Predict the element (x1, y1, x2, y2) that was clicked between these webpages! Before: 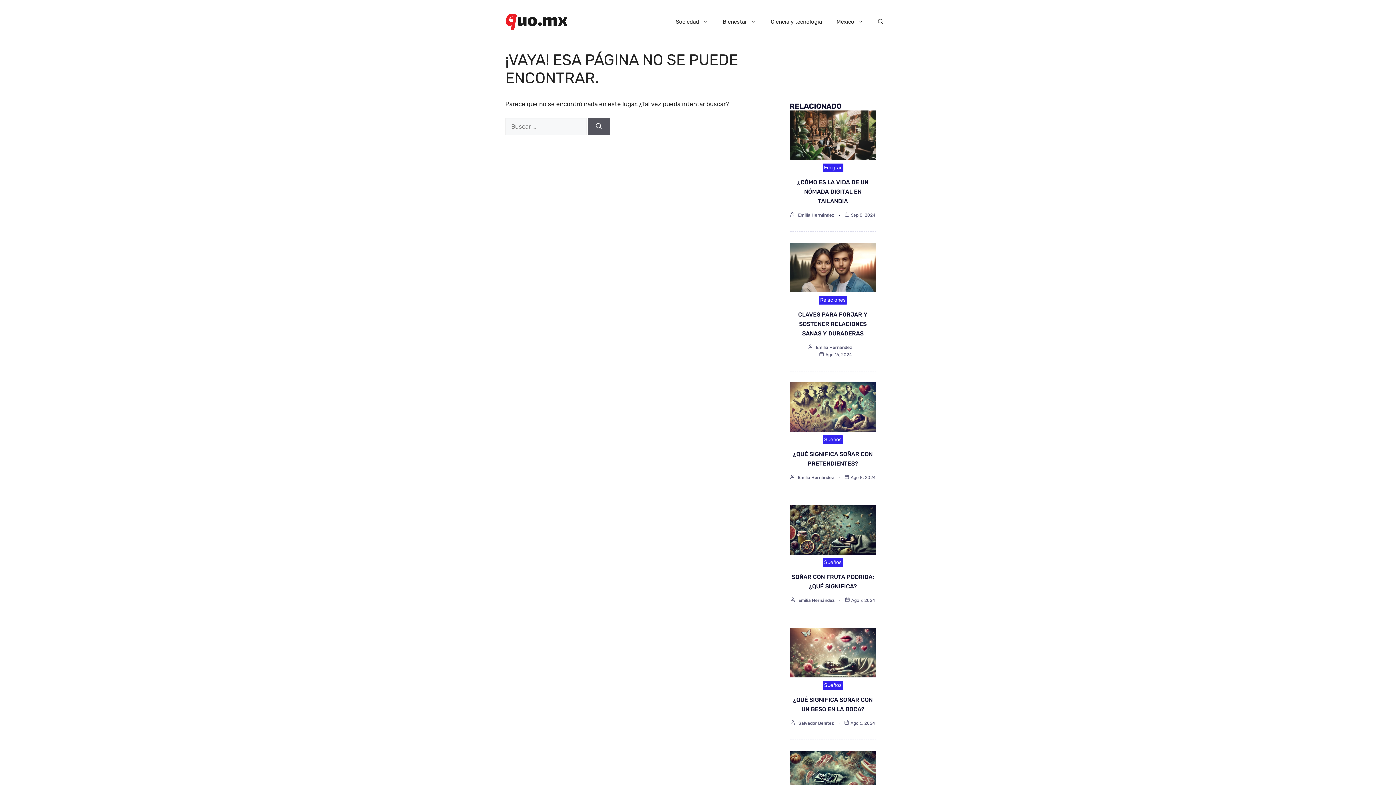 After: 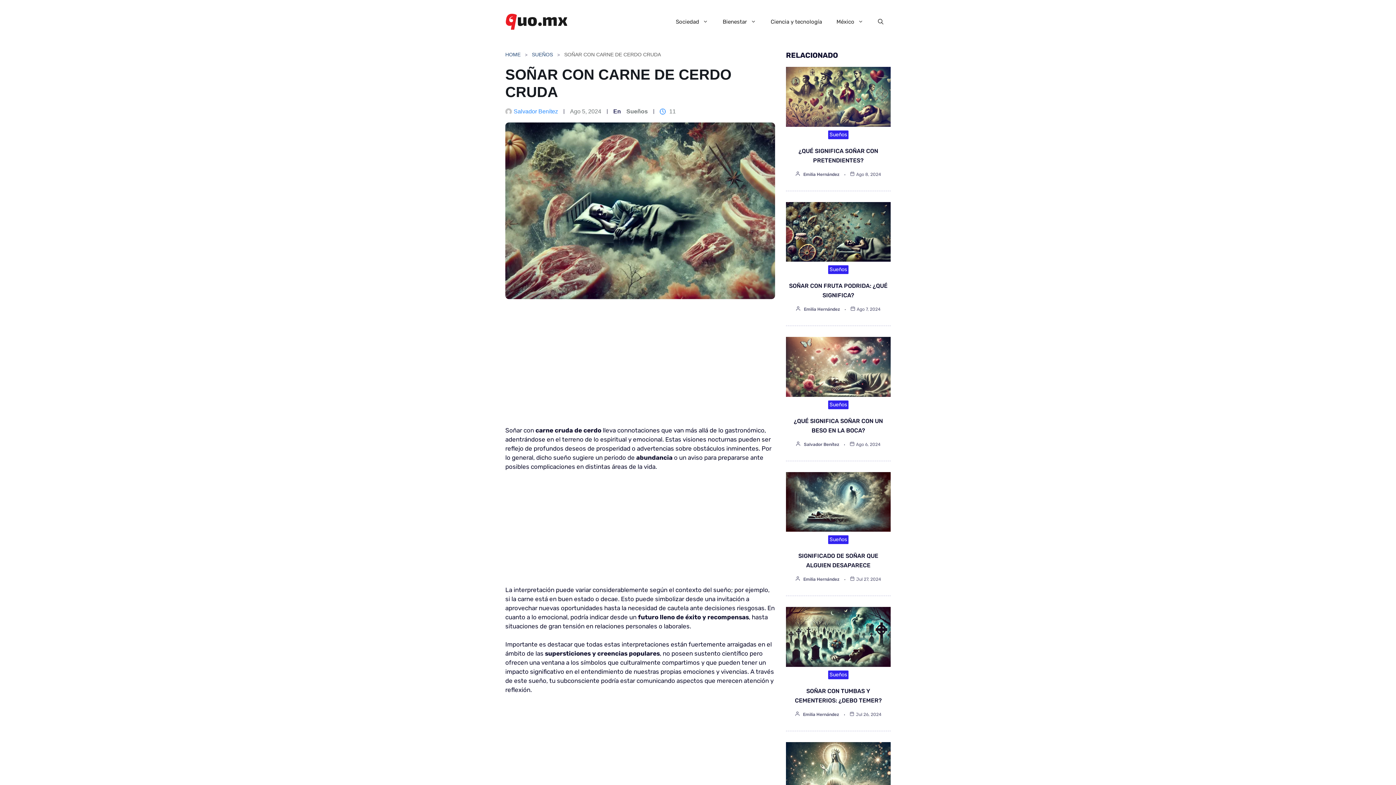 Action: bbox: (789, 751, 876, 800)